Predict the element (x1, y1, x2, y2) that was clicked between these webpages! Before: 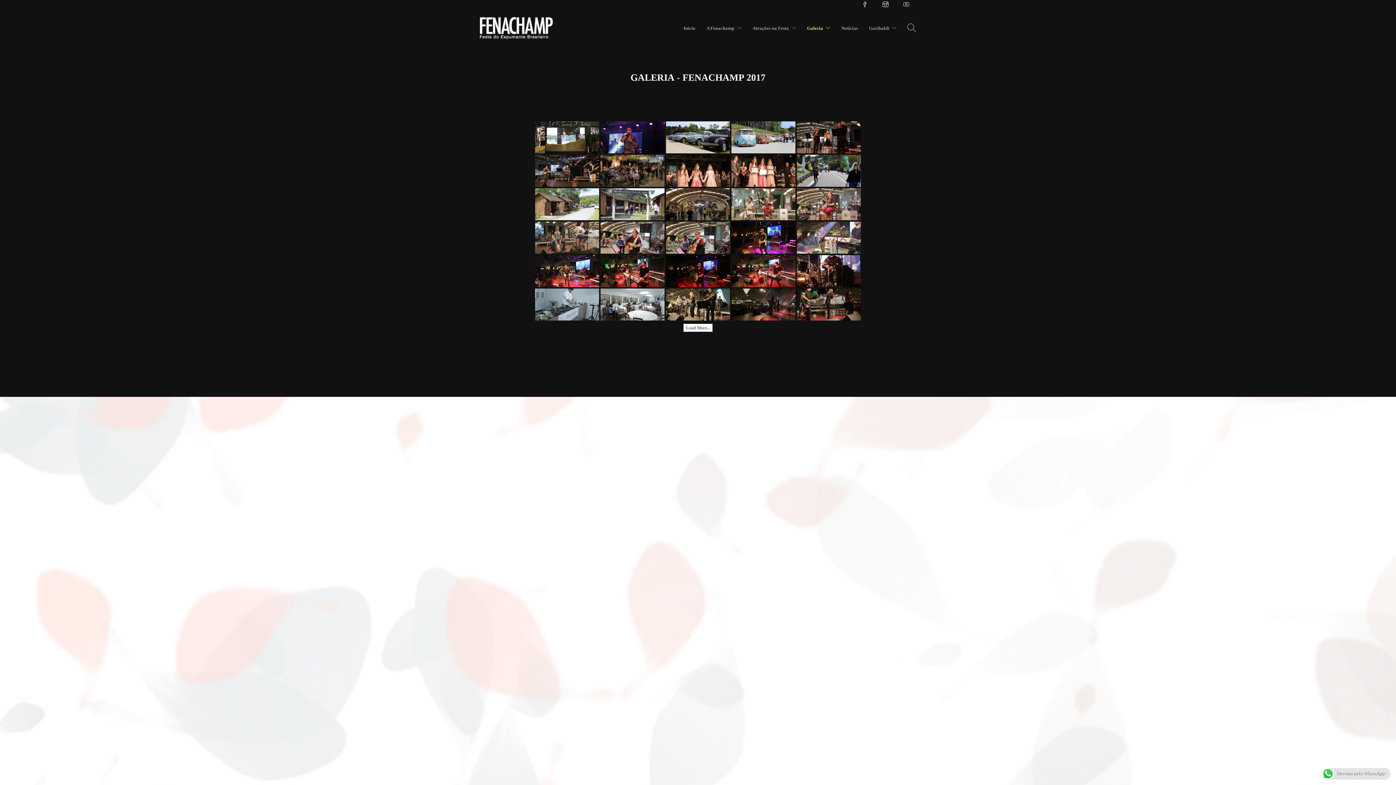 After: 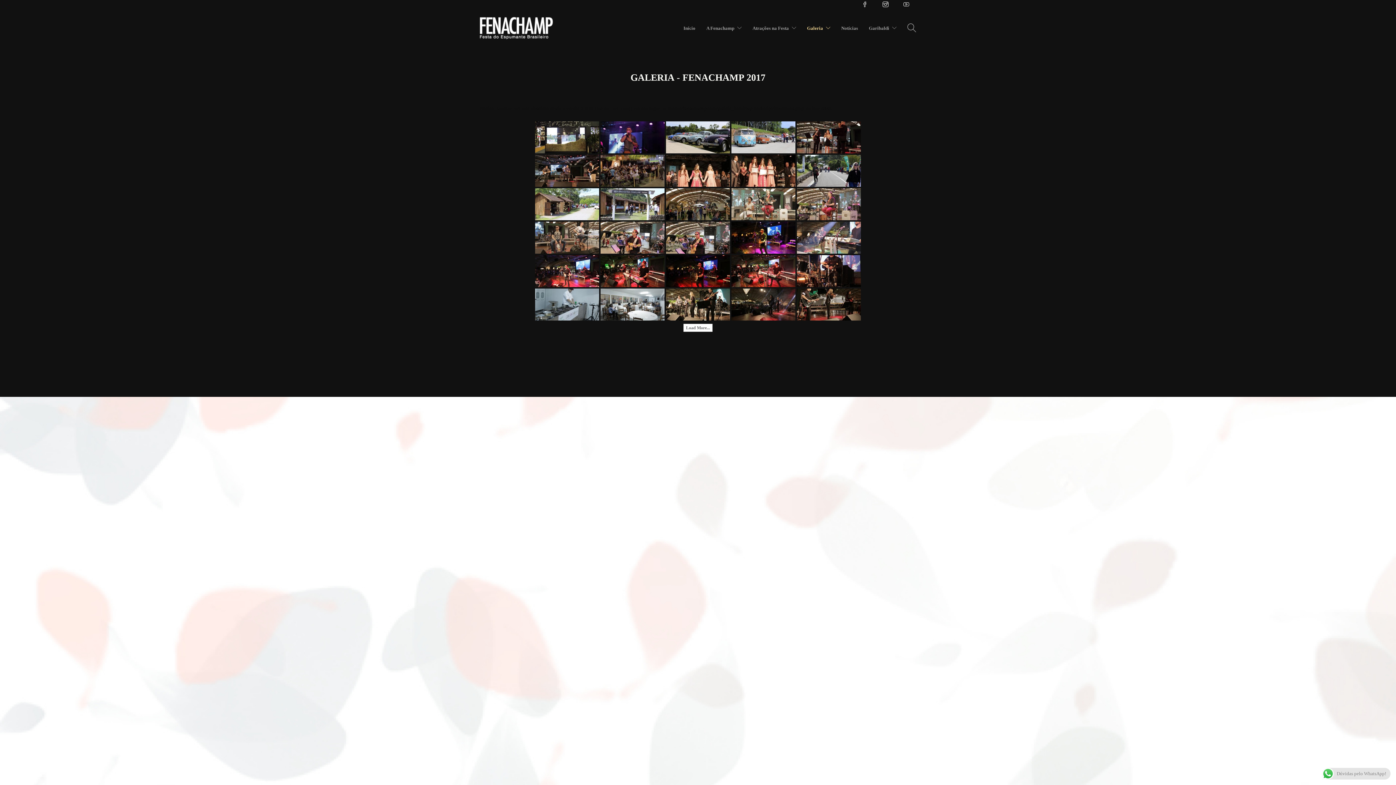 Action: bbox: (896, -4, 916, 14)